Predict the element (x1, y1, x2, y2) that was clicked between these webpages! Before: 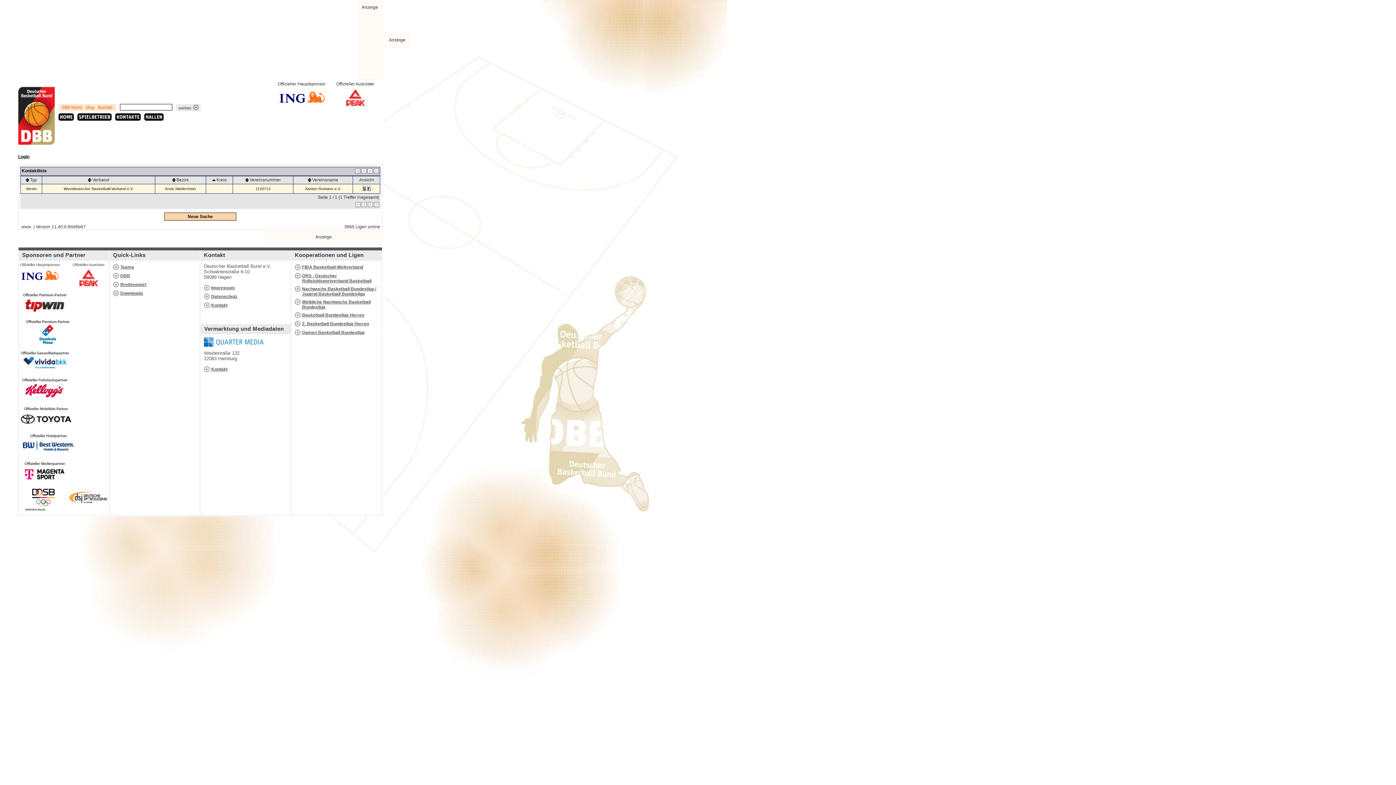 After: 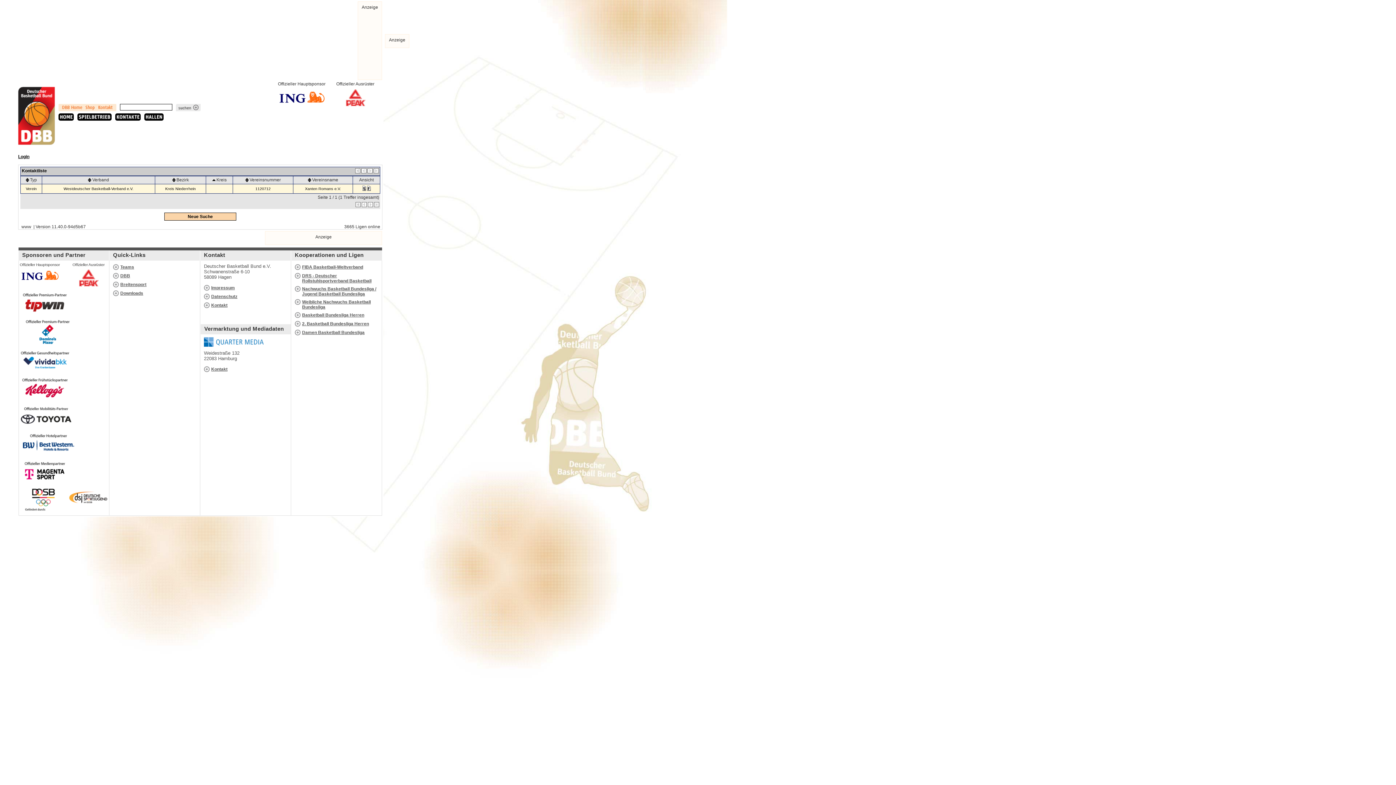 Action: bbox: (69, 503, 107, 508)